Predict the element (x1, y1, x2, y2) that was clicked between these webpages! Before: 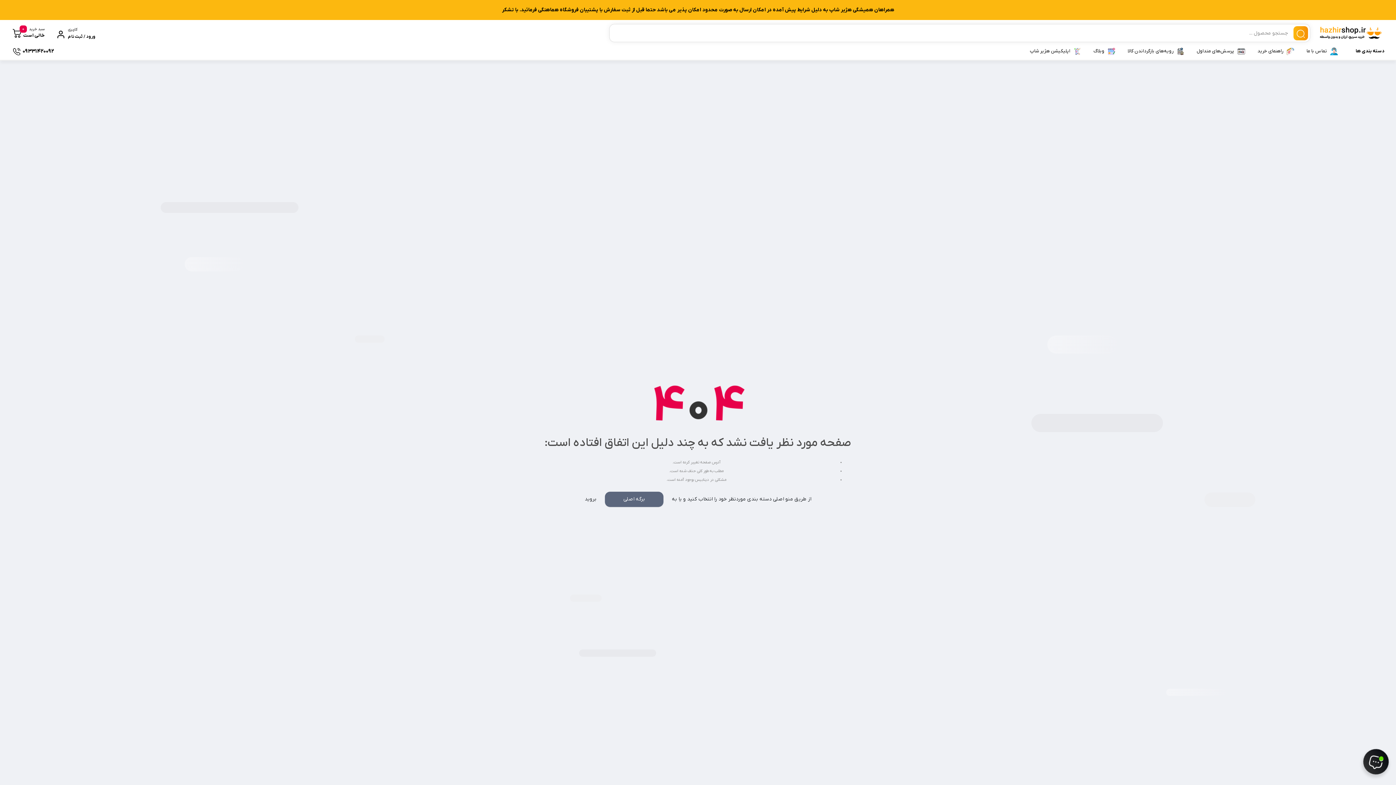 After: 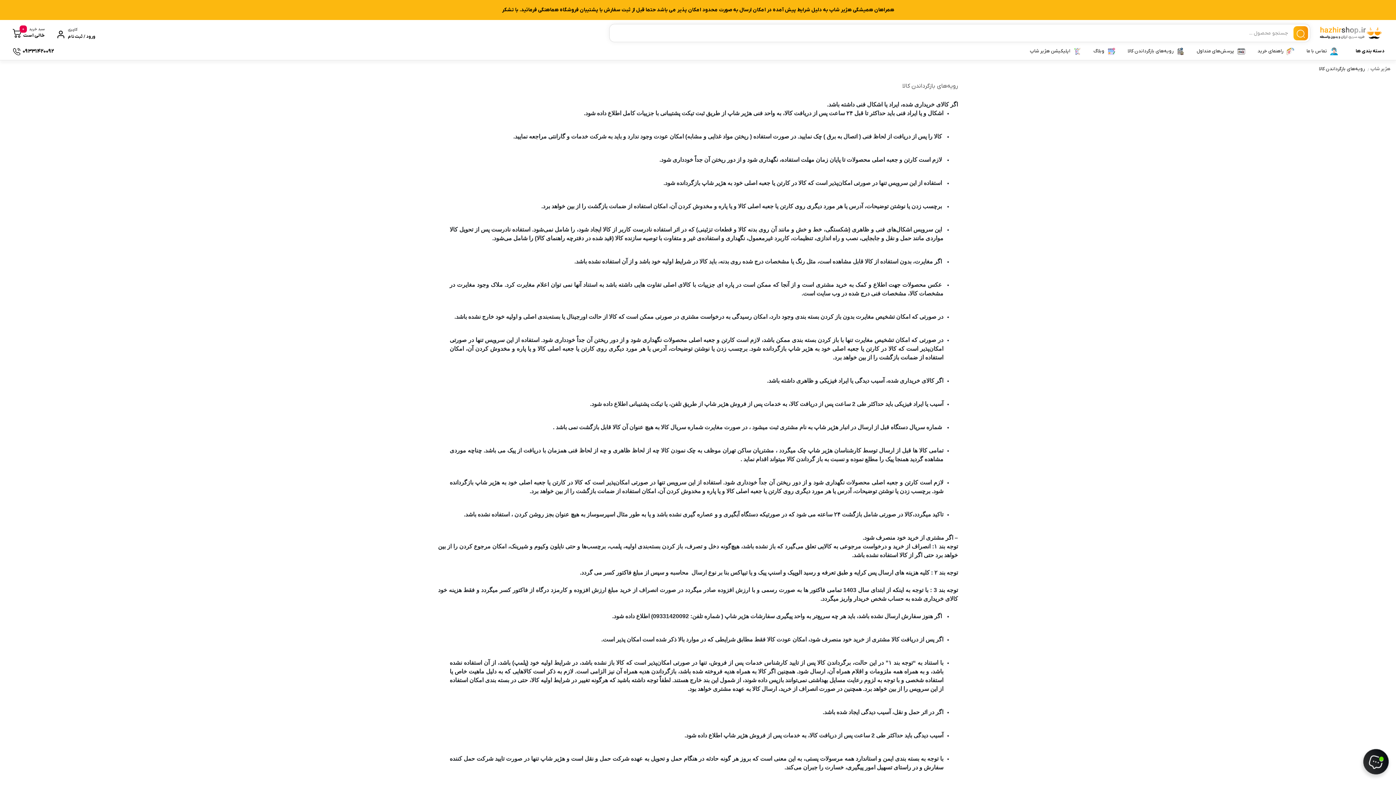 Action: label: رویه‌های بازگرداندن کالا bbox: (1126, 44, 1175, 58)